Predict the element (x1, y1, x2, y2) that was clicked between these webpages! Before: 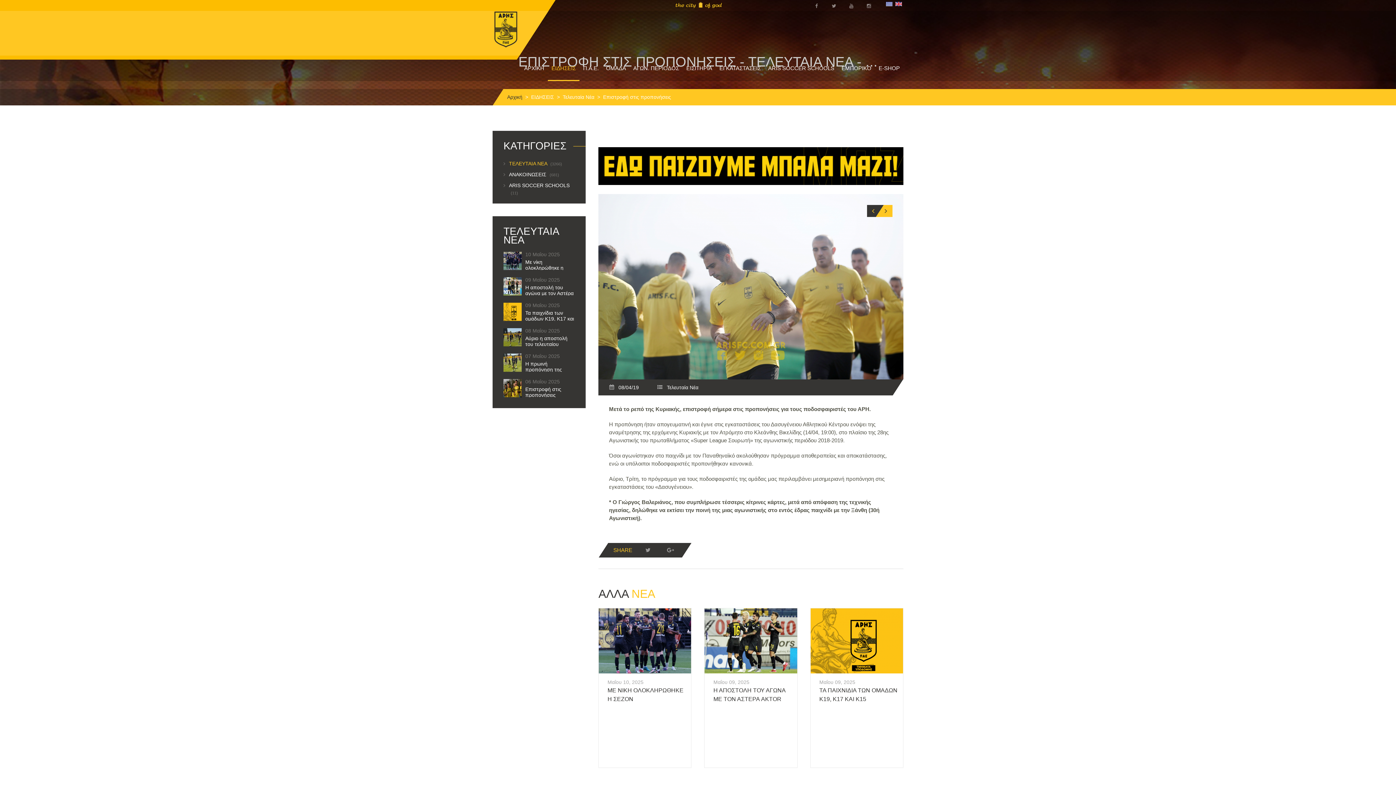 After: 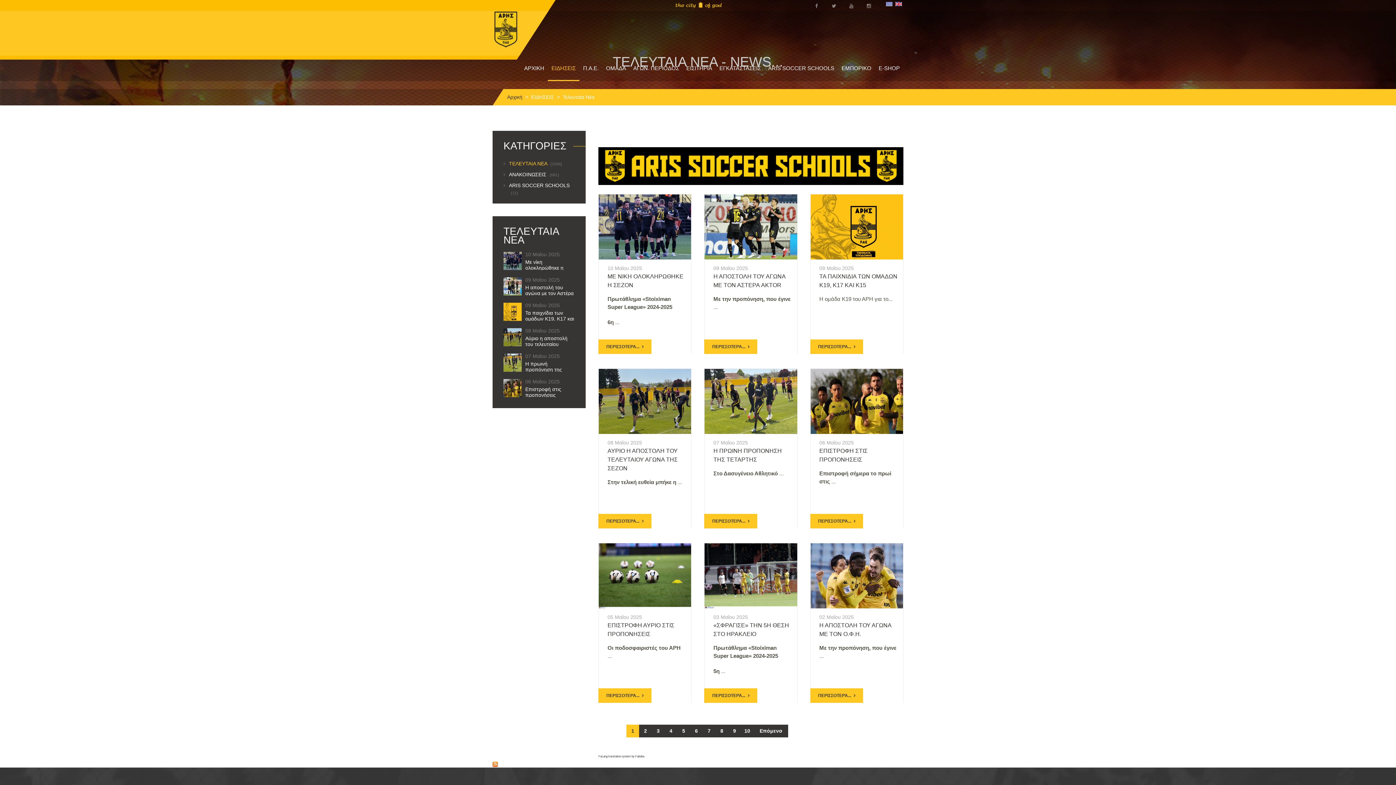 Action: label: Τελευταία Νέα bbox: (562, 89, 594, 105)